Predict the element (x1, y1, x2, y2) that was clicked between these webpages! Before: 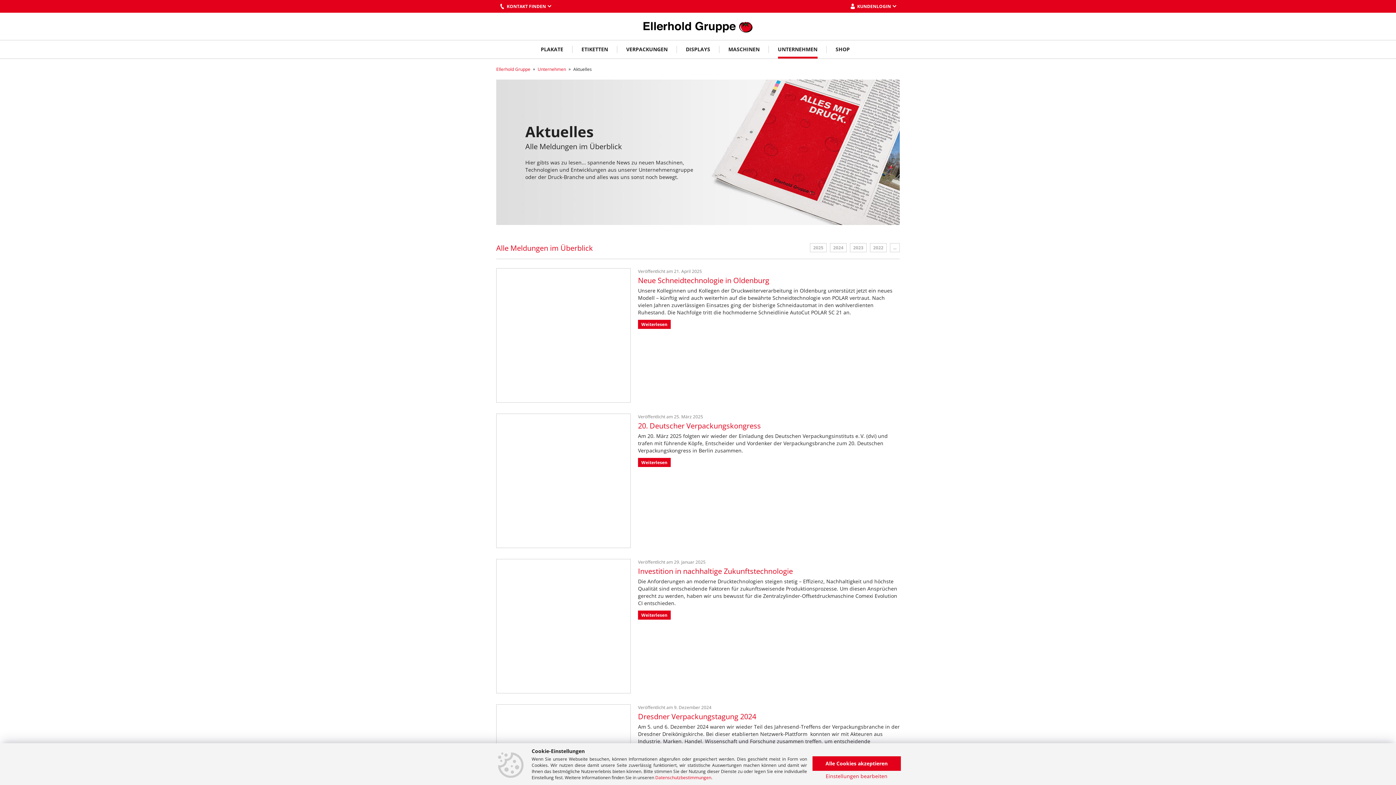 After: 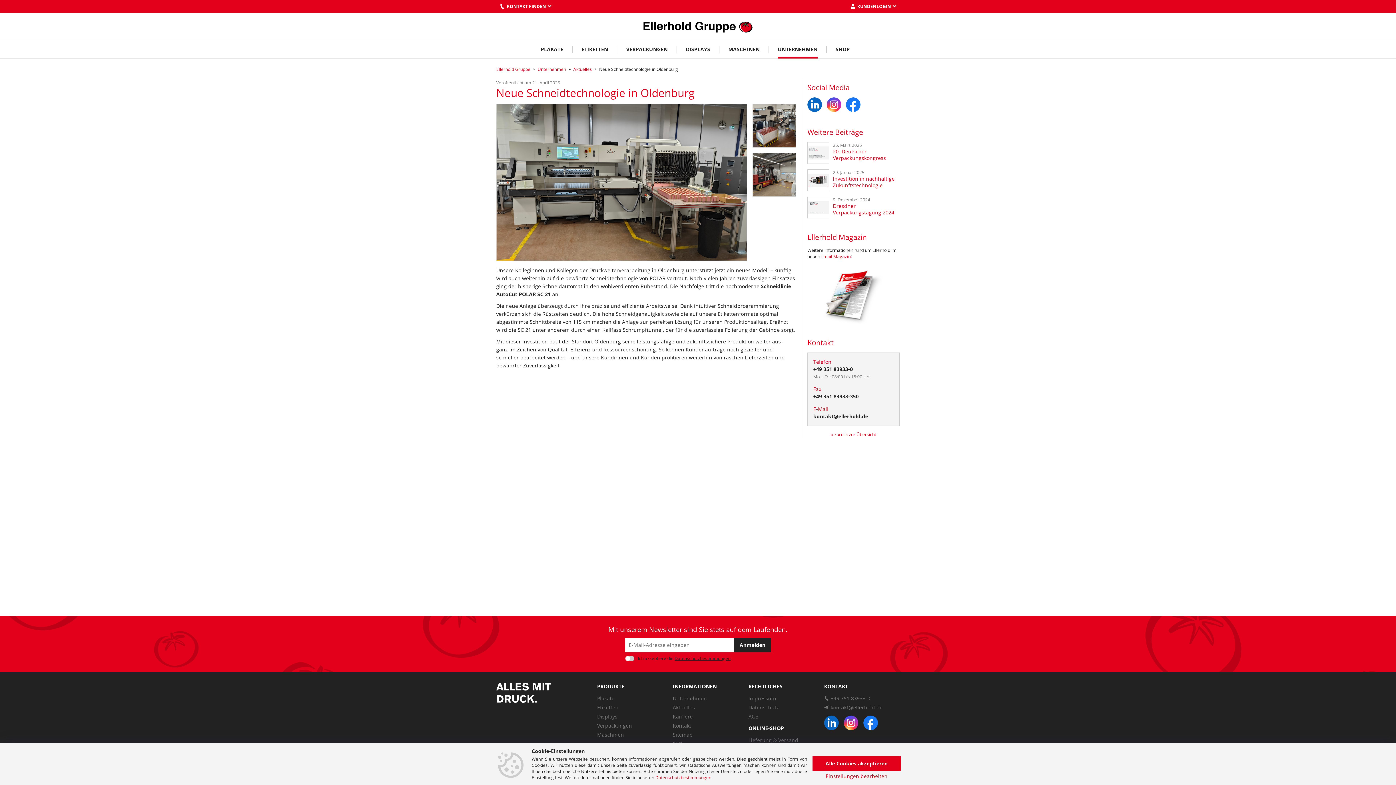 Action: bbox: (638, 276, 900, 285) label: Neue Schneidtechnologie in Oldenburg